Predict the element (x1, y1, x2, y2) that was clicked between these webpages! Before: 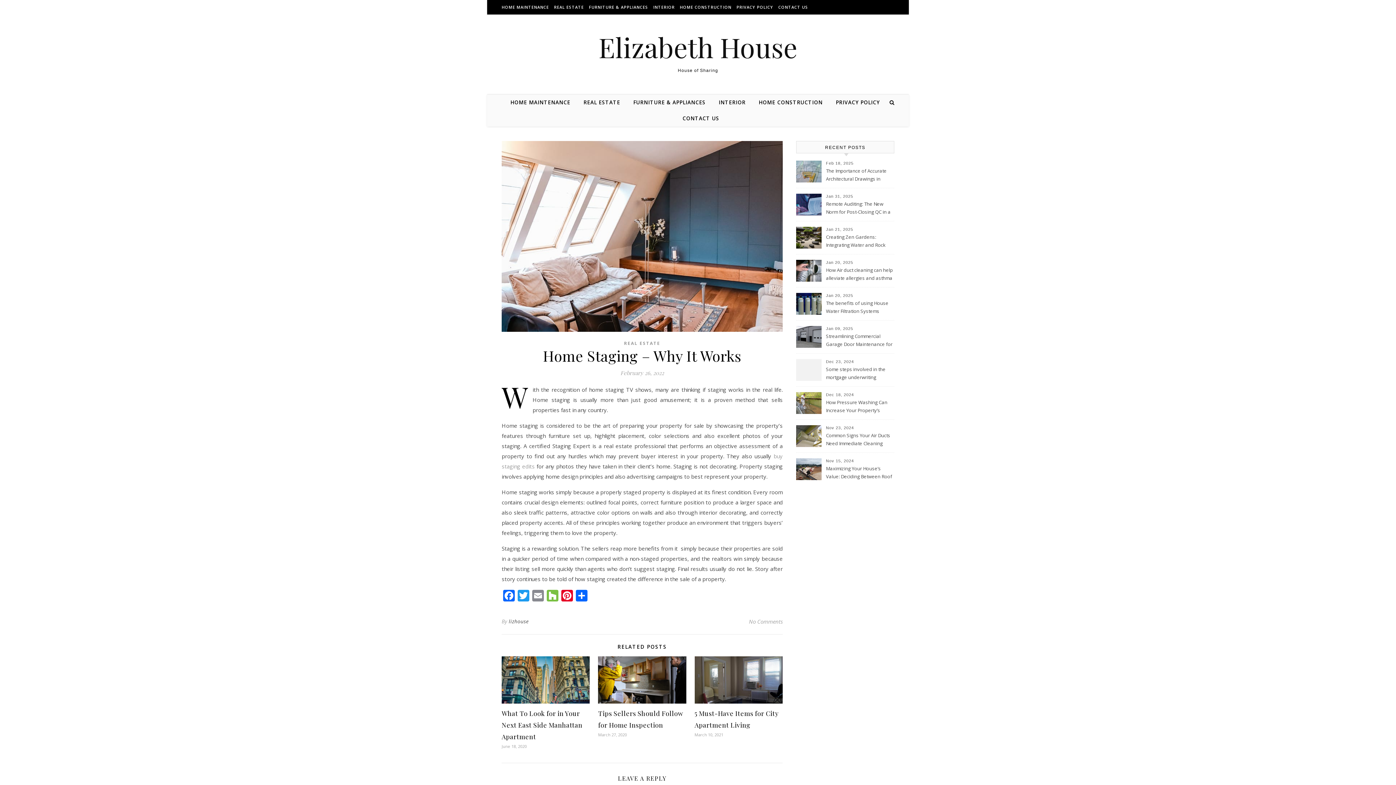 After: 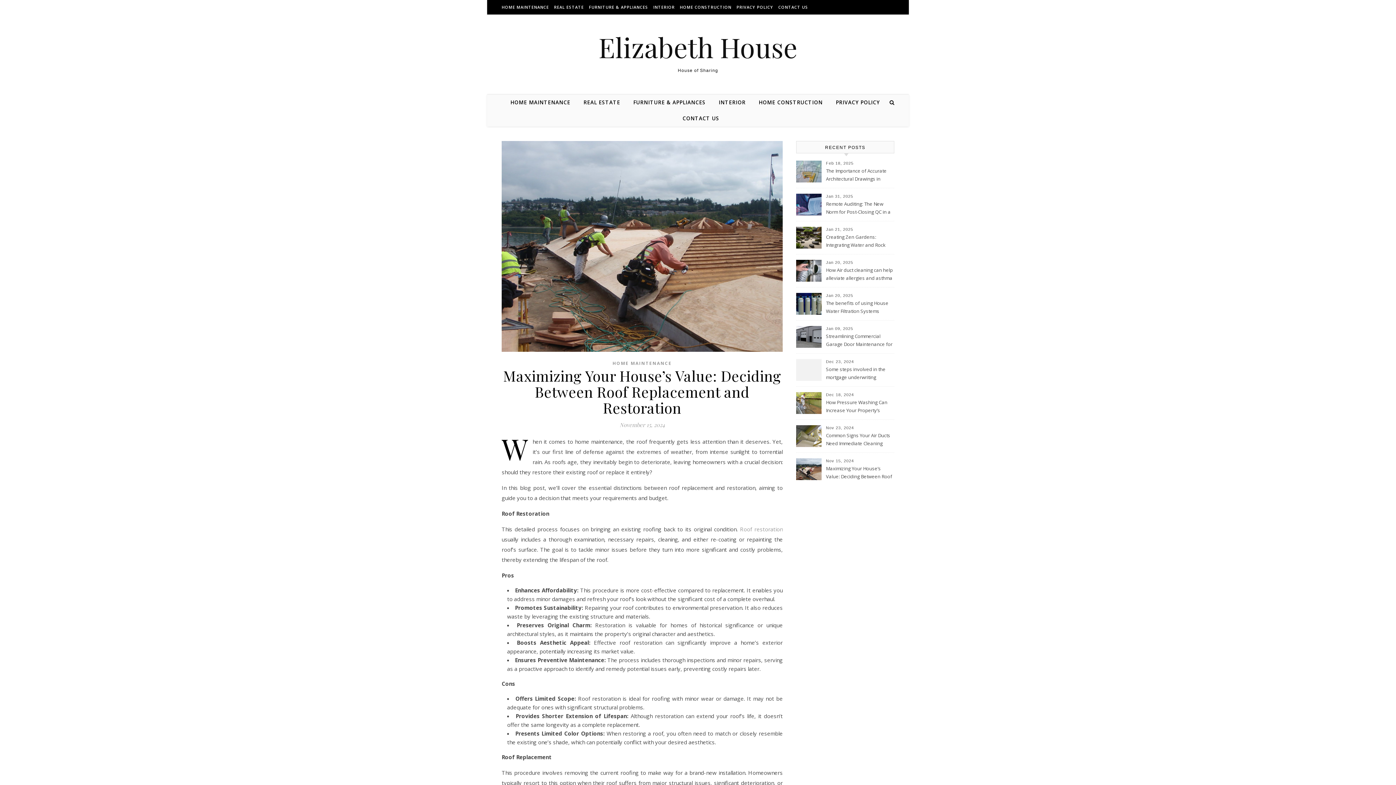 Action: bbox: (826, 464, 893, 481) label: Maximizing Your House’s Value: Deciding Between Roof Replacement and Restoration